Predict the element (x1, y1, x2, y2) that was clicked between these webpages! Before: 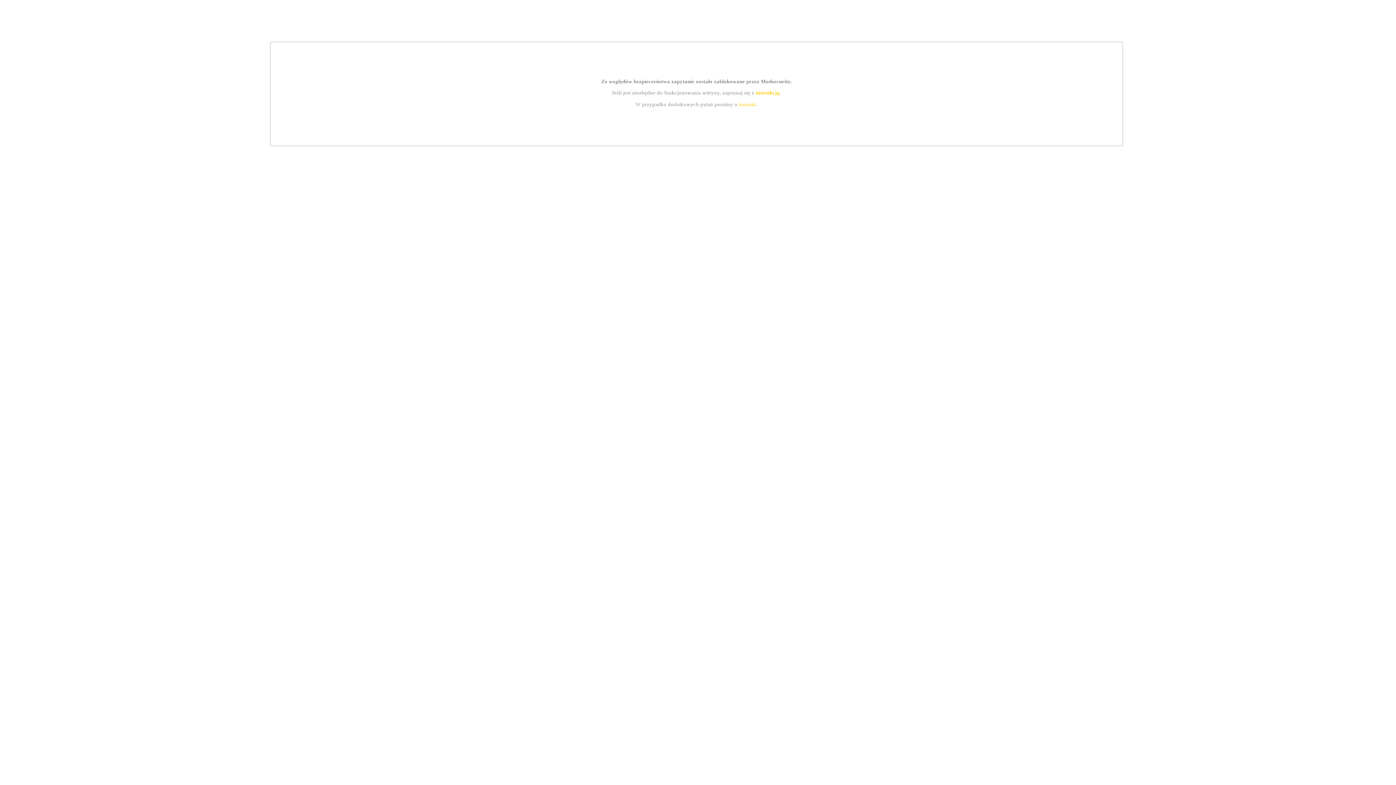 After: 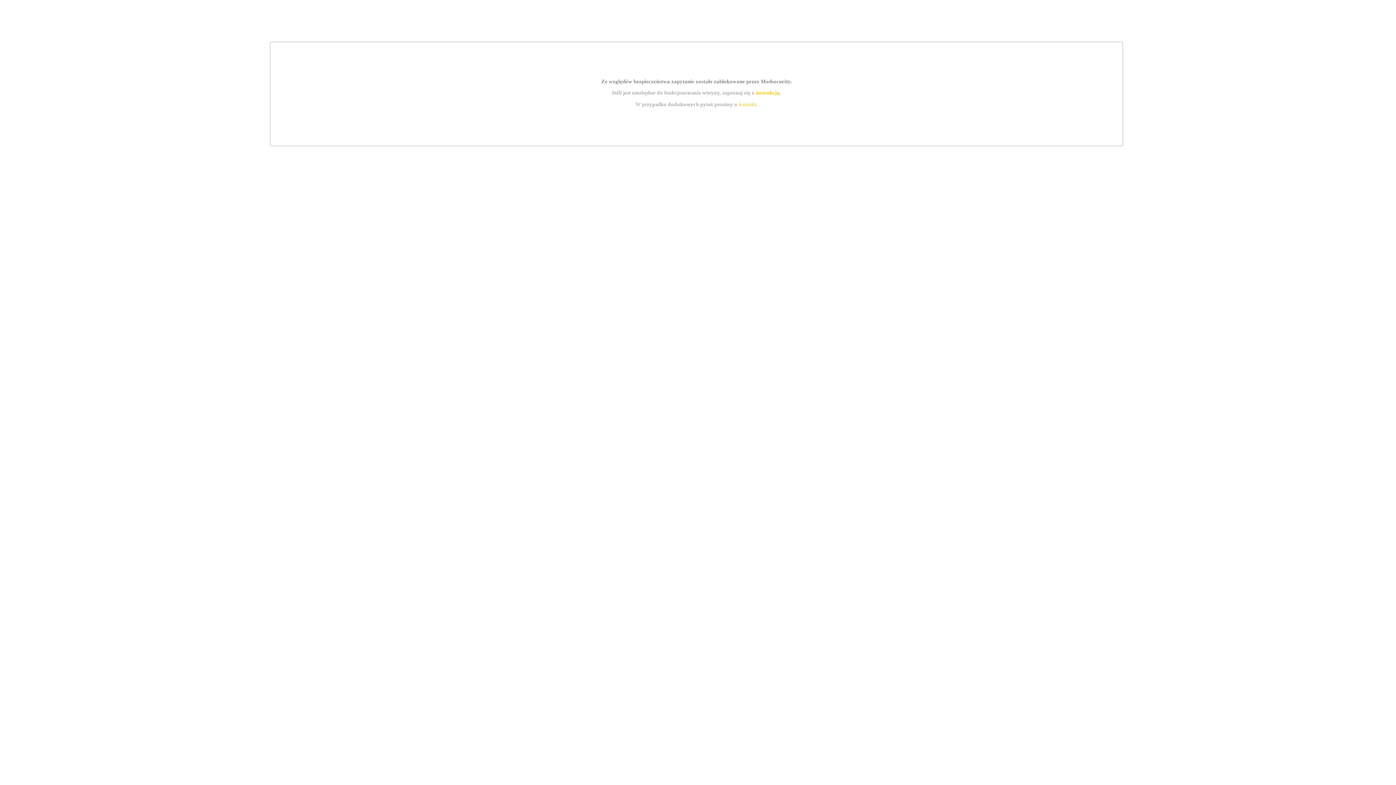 Action: label: kontakt bbox: (739, 101, 756, 107)